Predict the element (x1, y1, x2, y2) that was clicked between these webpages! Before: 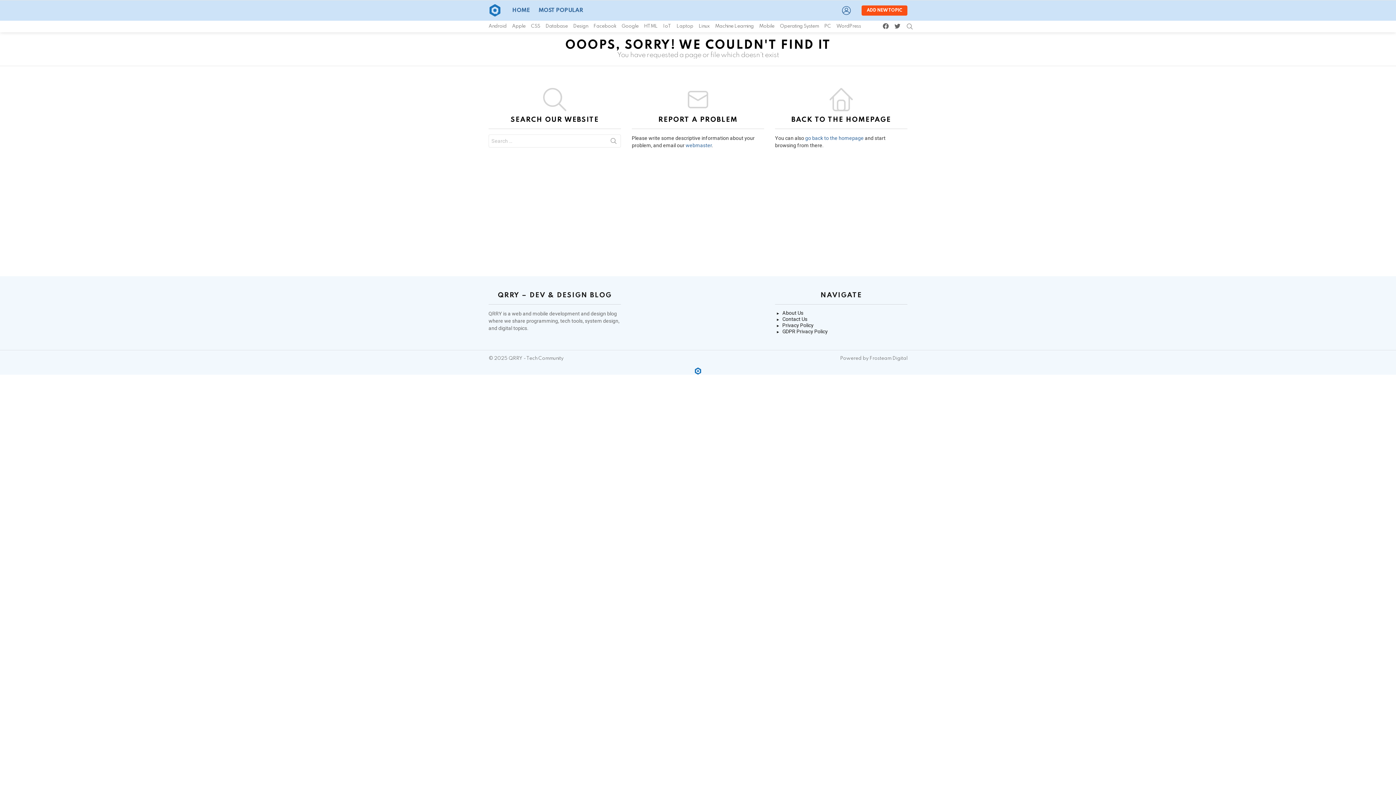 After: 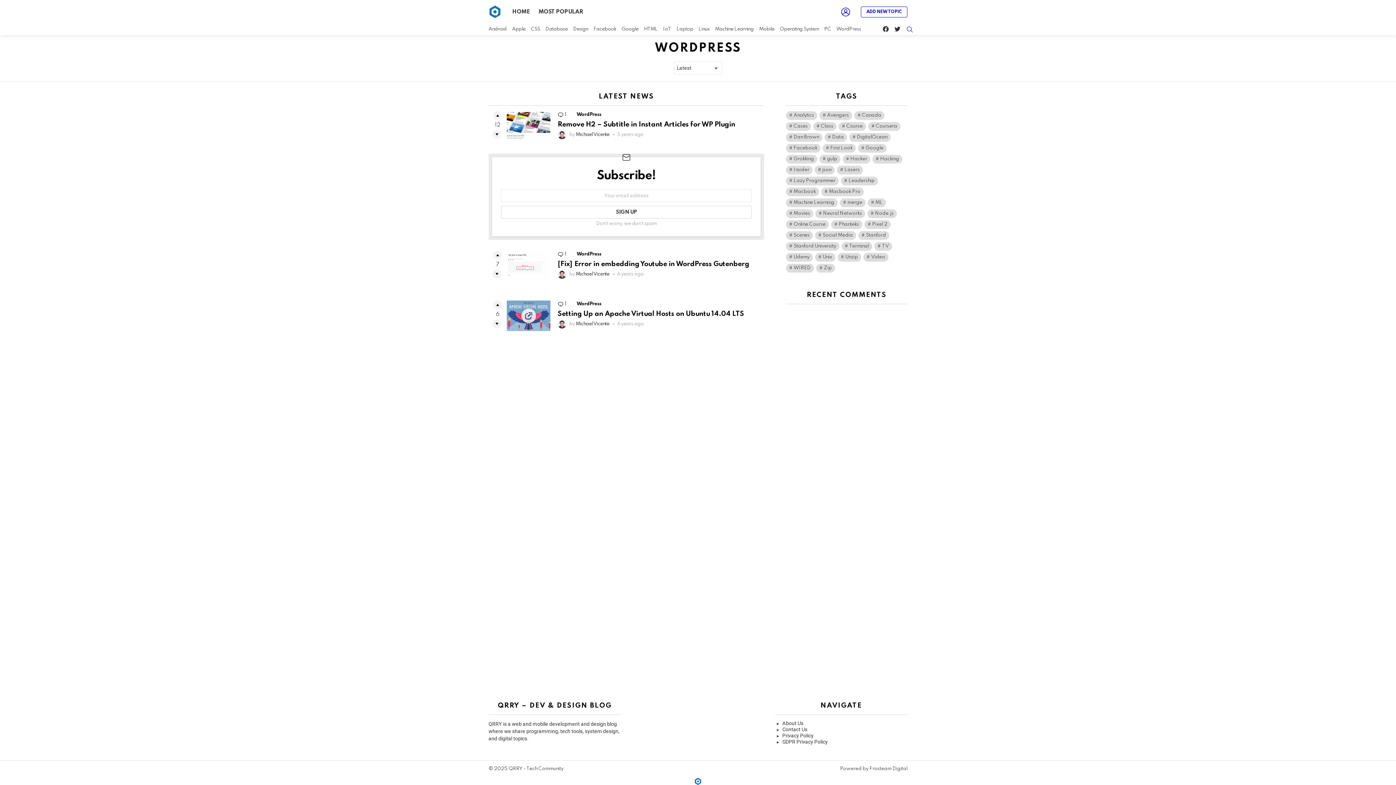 Action: label: WordPress bbox: (836, 20, 861, 32)